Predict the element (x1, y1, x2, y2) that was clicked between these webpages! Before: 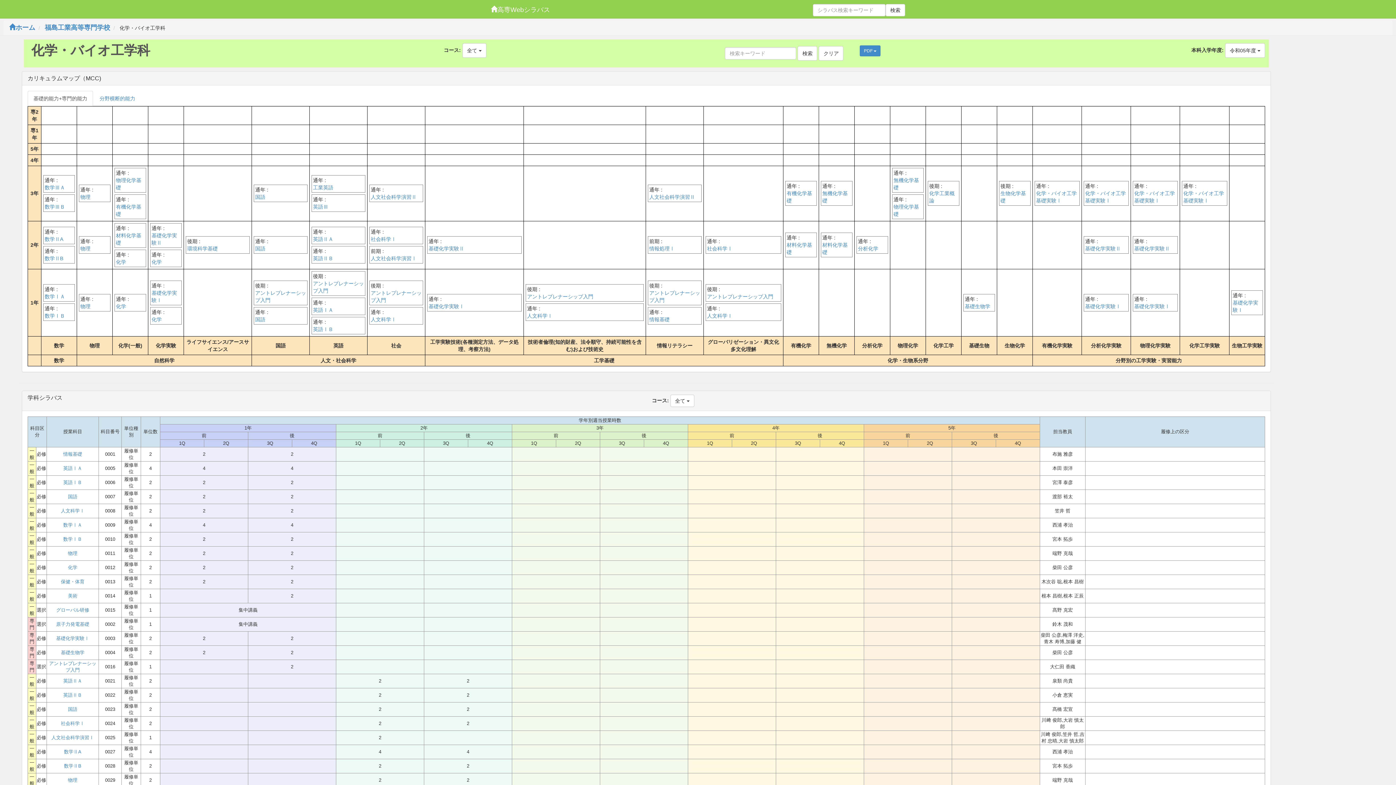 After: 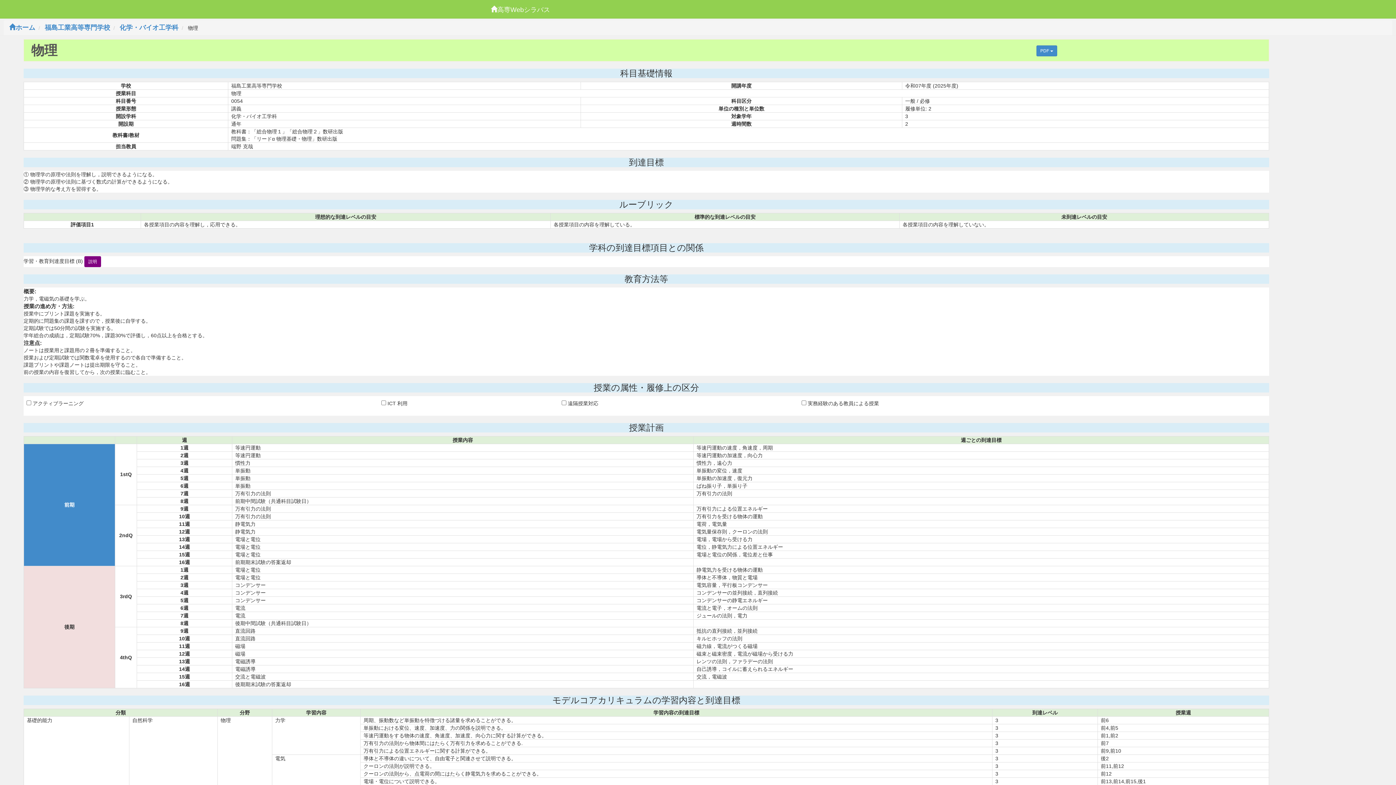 Action: label: 物理 bbox: (80, 193, 109, 200)